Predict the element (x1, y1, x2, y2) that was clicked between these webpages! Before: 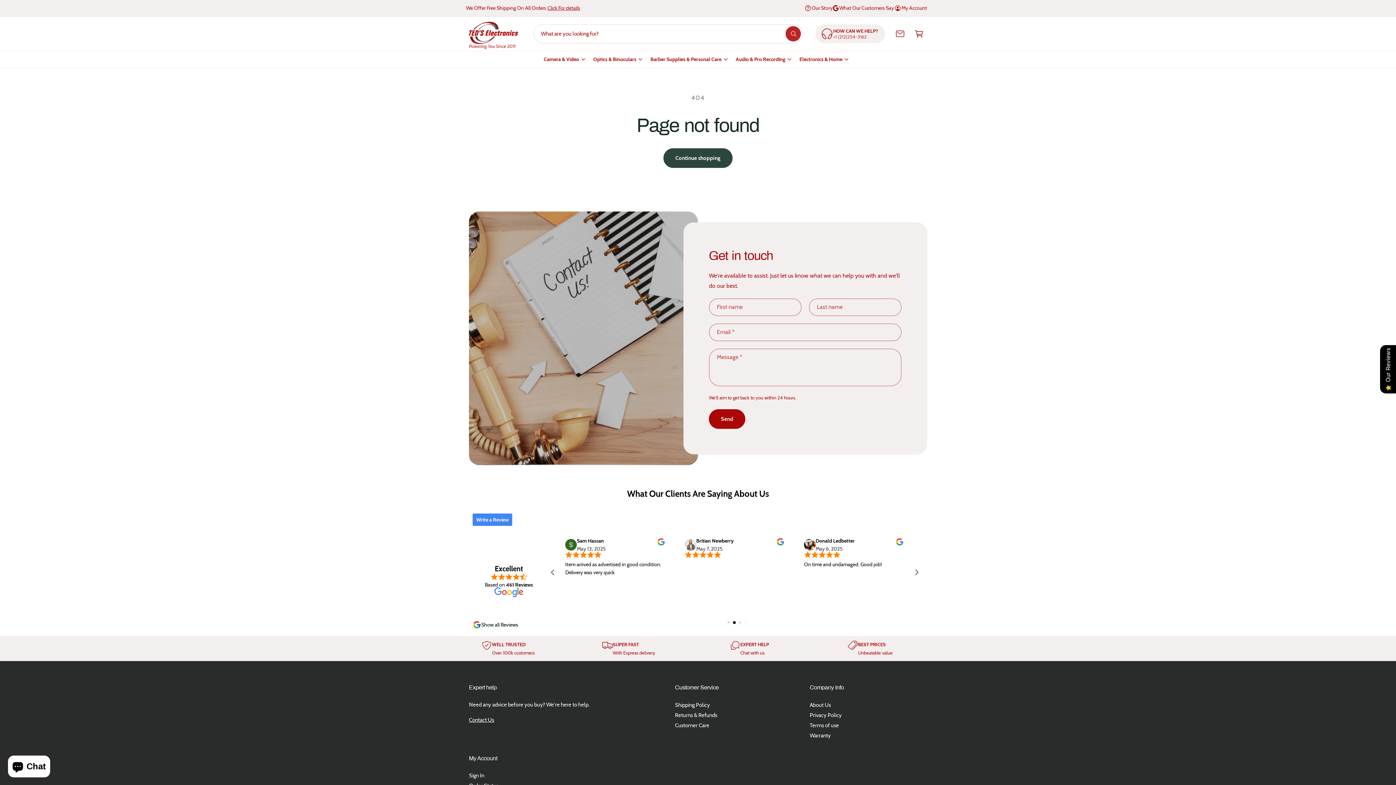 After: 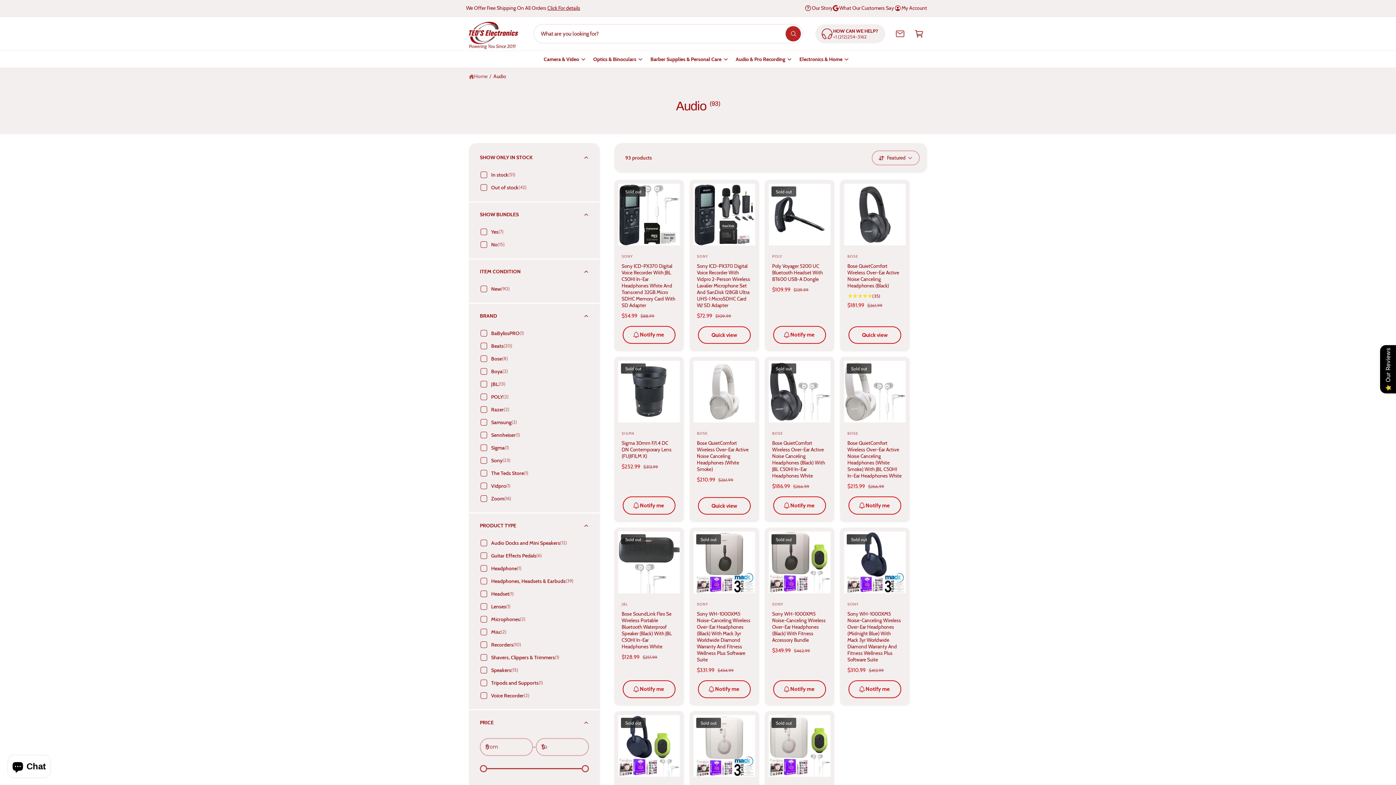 Action: bbox: (731, 50, 795, 67) label: Audio & Pro Recording